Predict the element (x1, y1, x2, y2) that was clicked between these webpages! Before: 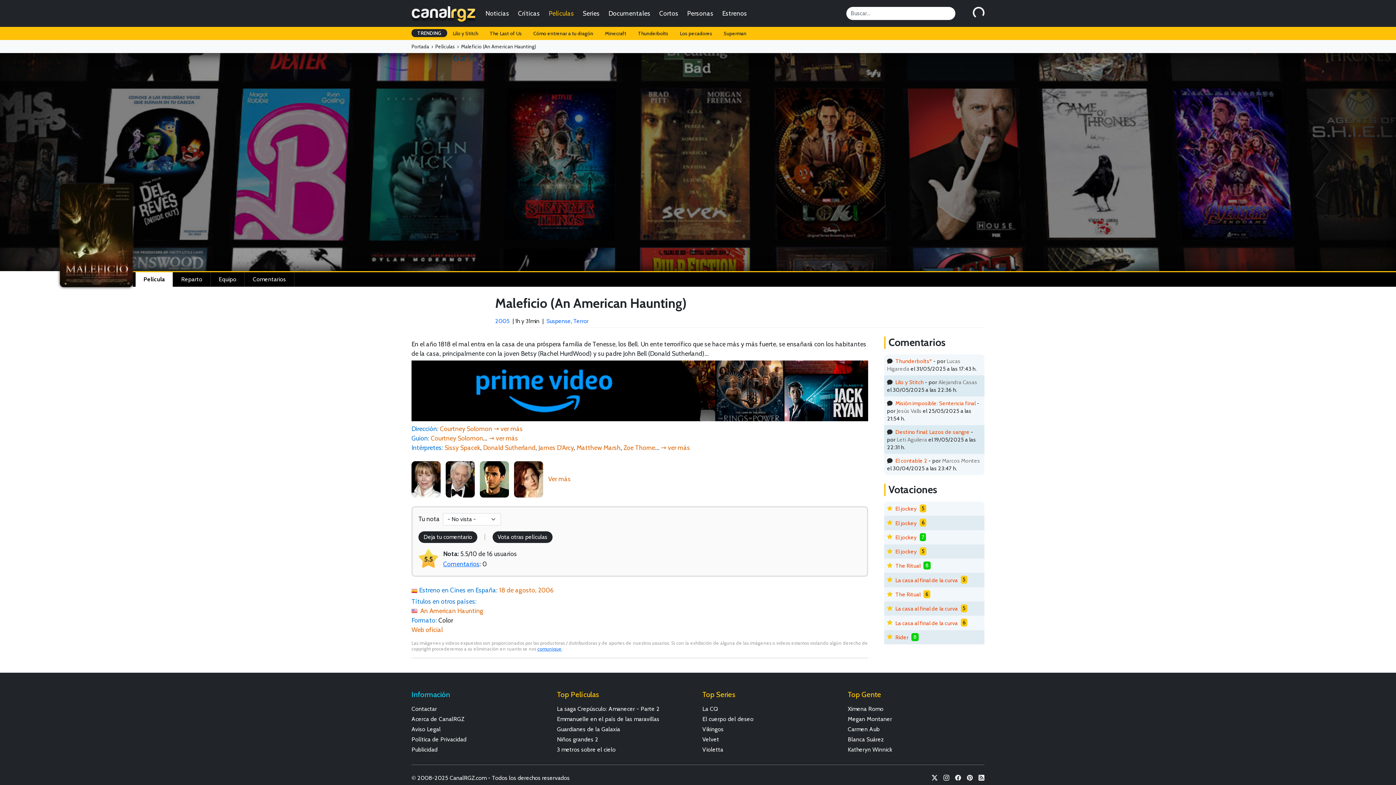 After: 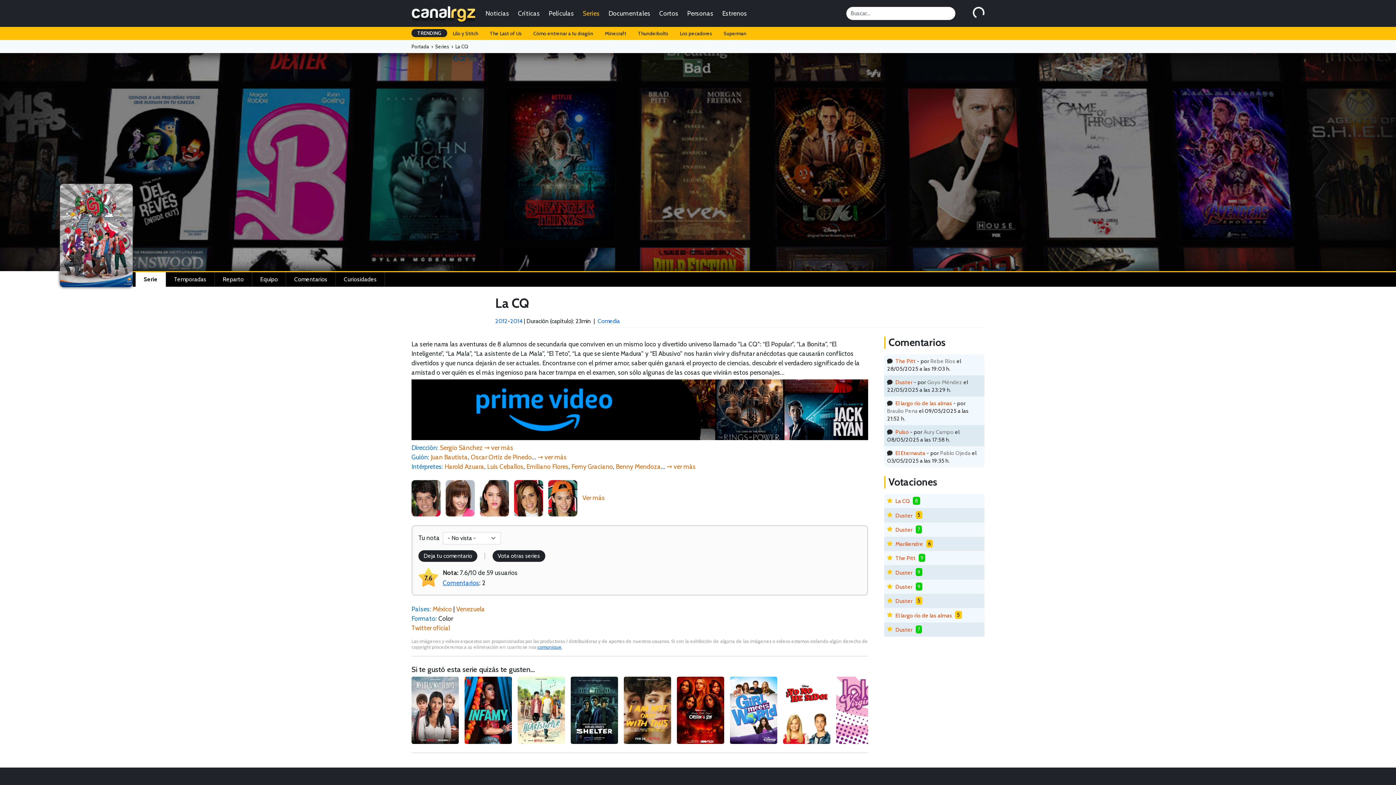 Action: bbox: (702, 705, 839, 713) label: La CQ